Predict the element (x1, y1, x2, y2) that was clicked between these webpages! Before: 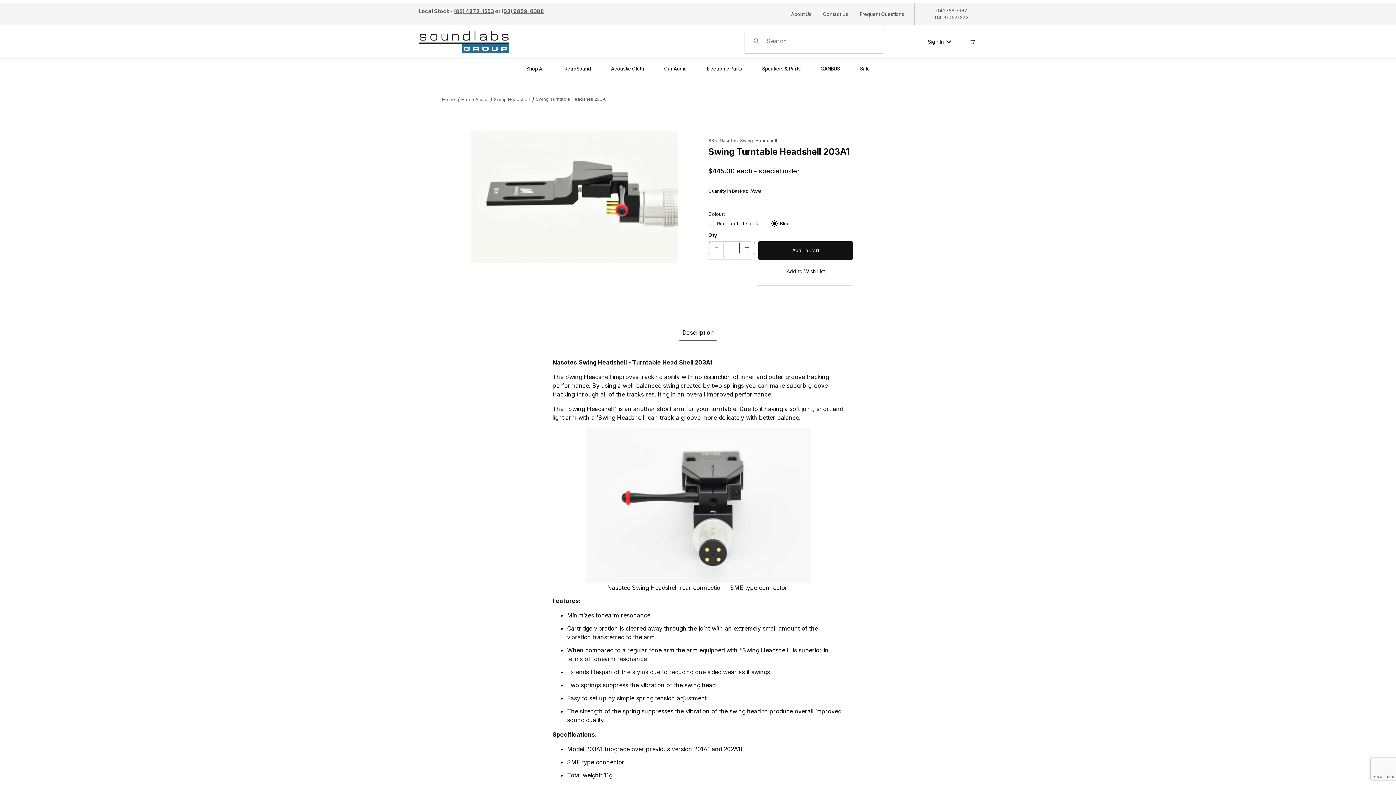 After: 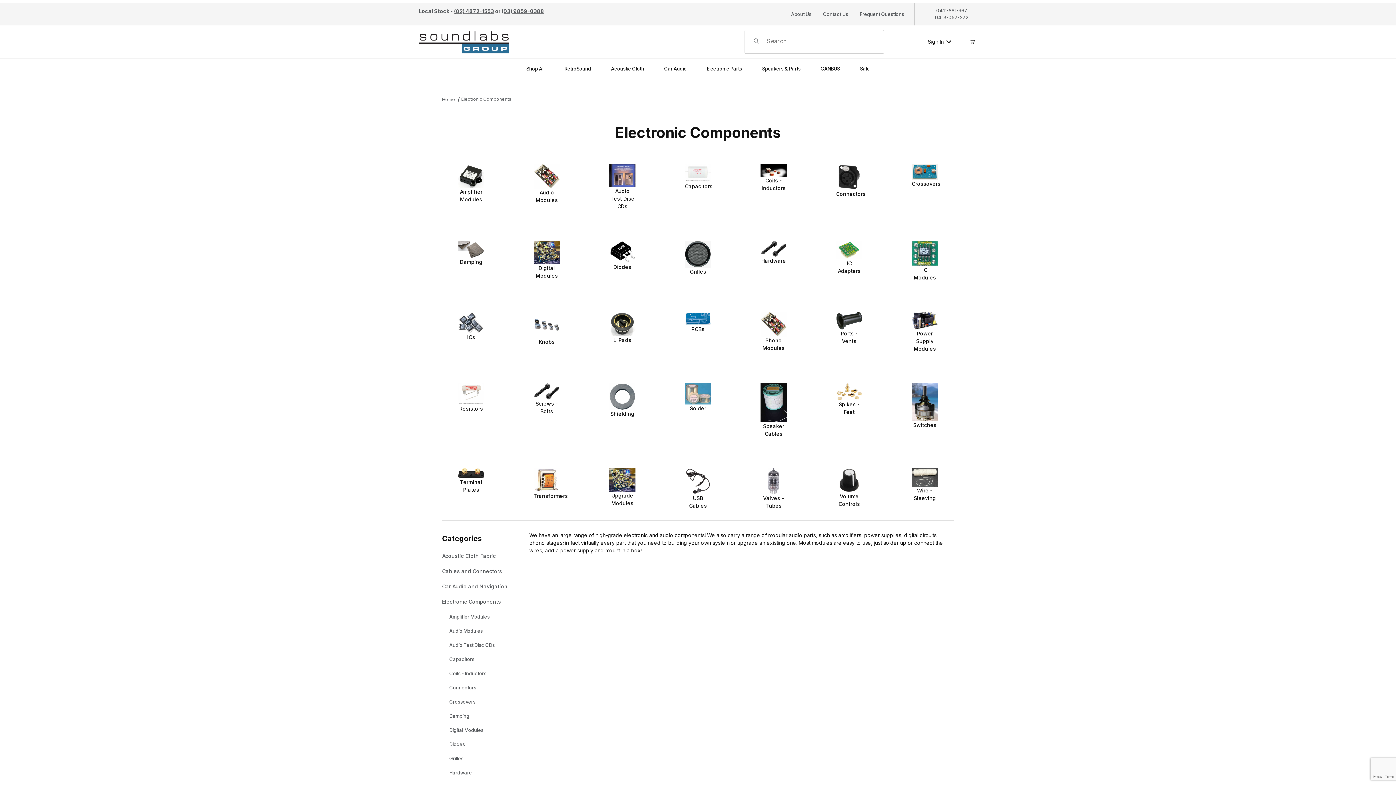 Action: label: Electronic Parts bbox: (696, 63, 752, 74)